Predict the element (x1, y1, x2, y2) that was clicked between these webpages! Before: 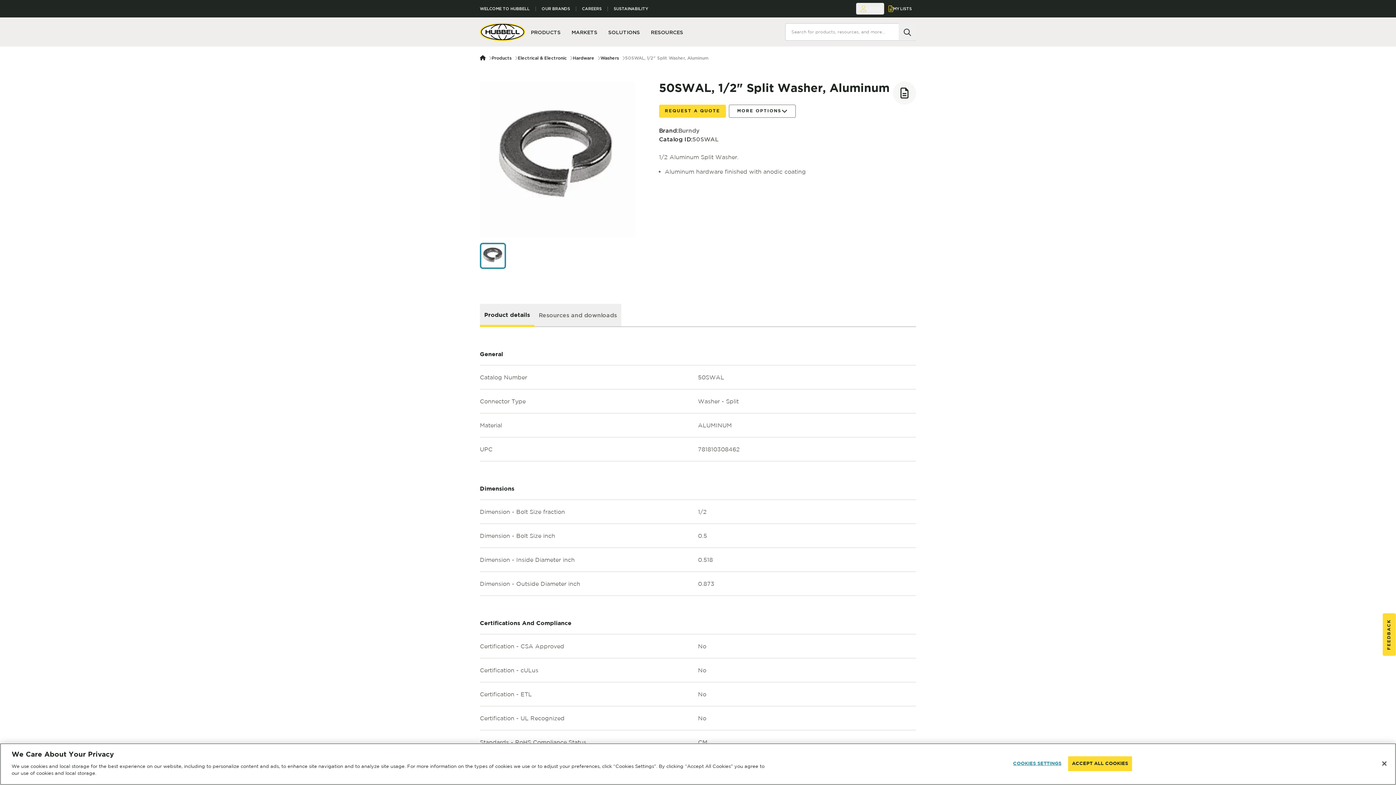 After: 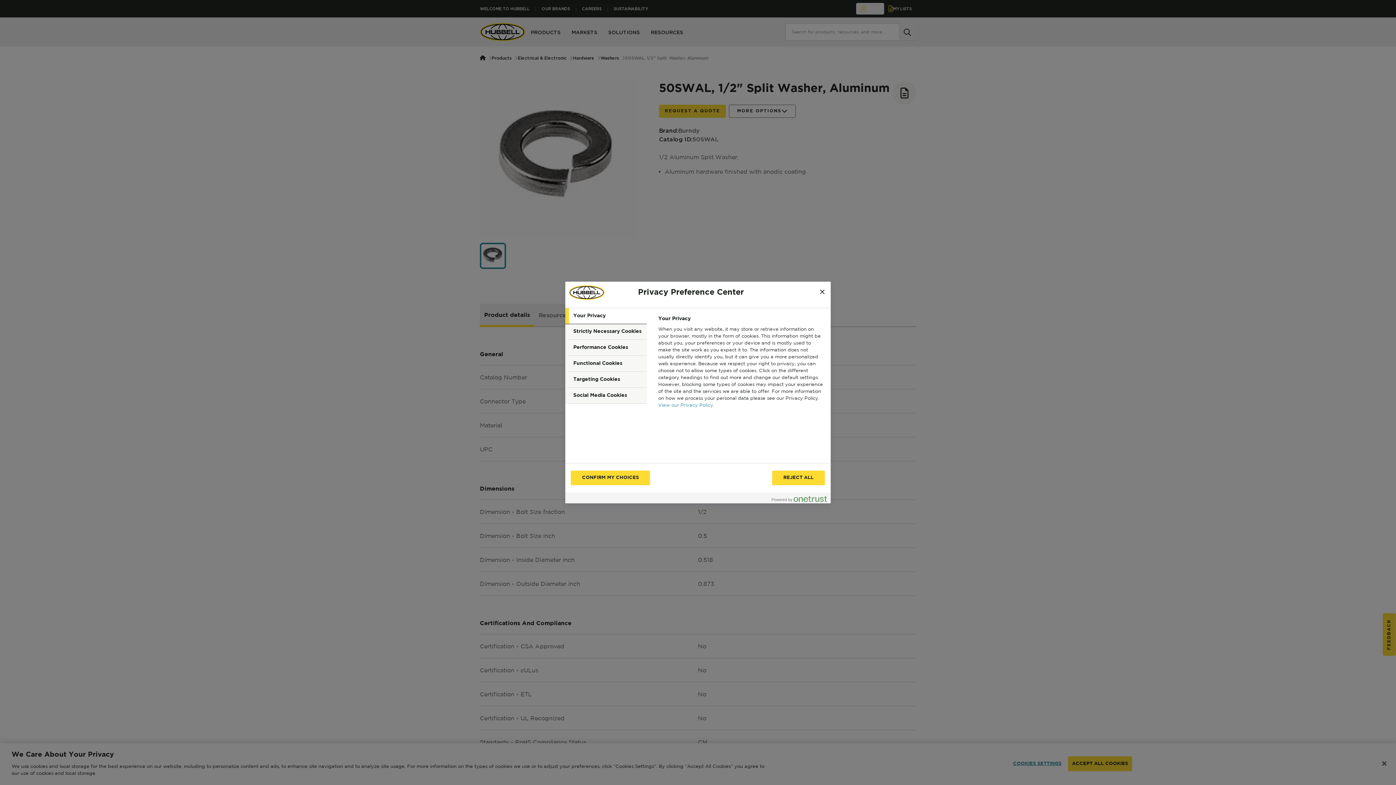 Action: label: COOKIES SETTINGS bbox: (1013, 756, 1061, 771)